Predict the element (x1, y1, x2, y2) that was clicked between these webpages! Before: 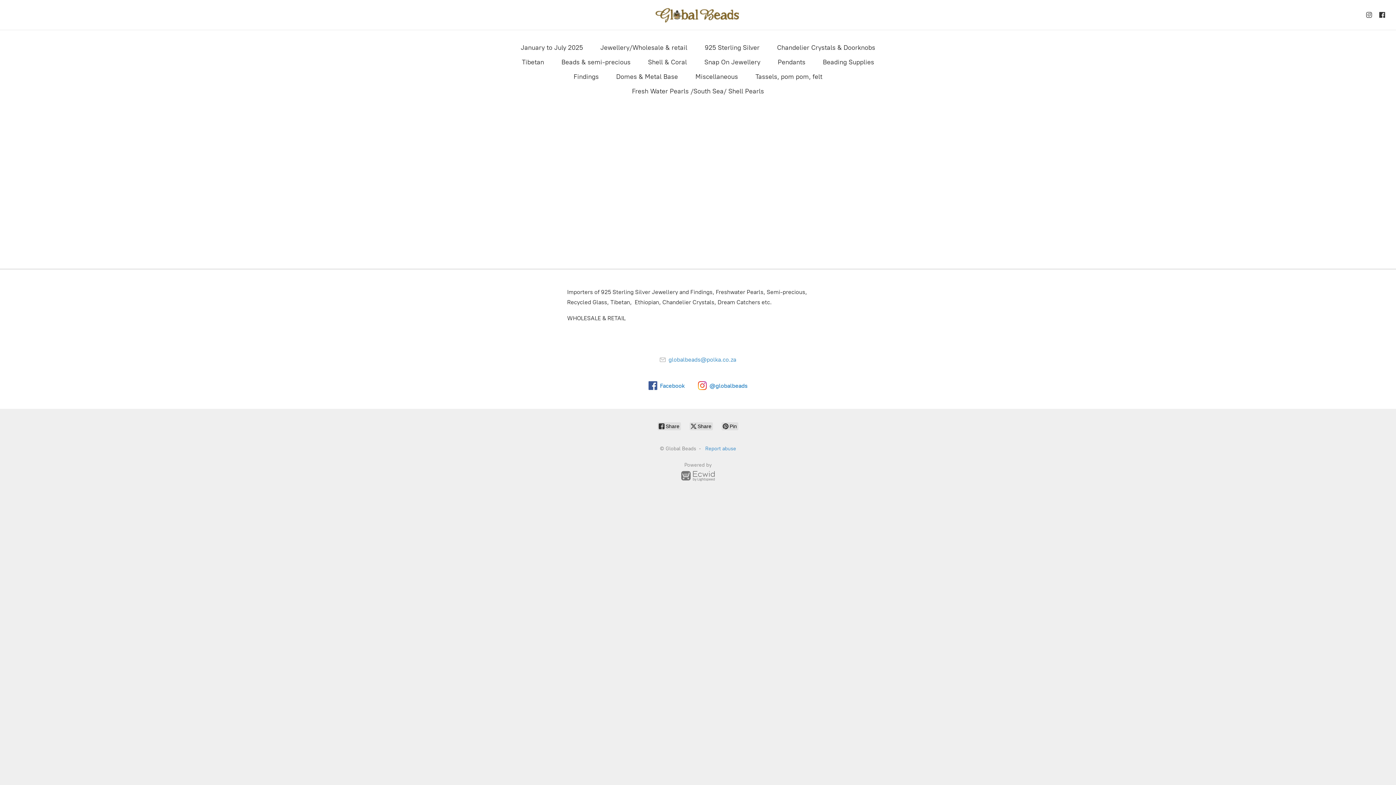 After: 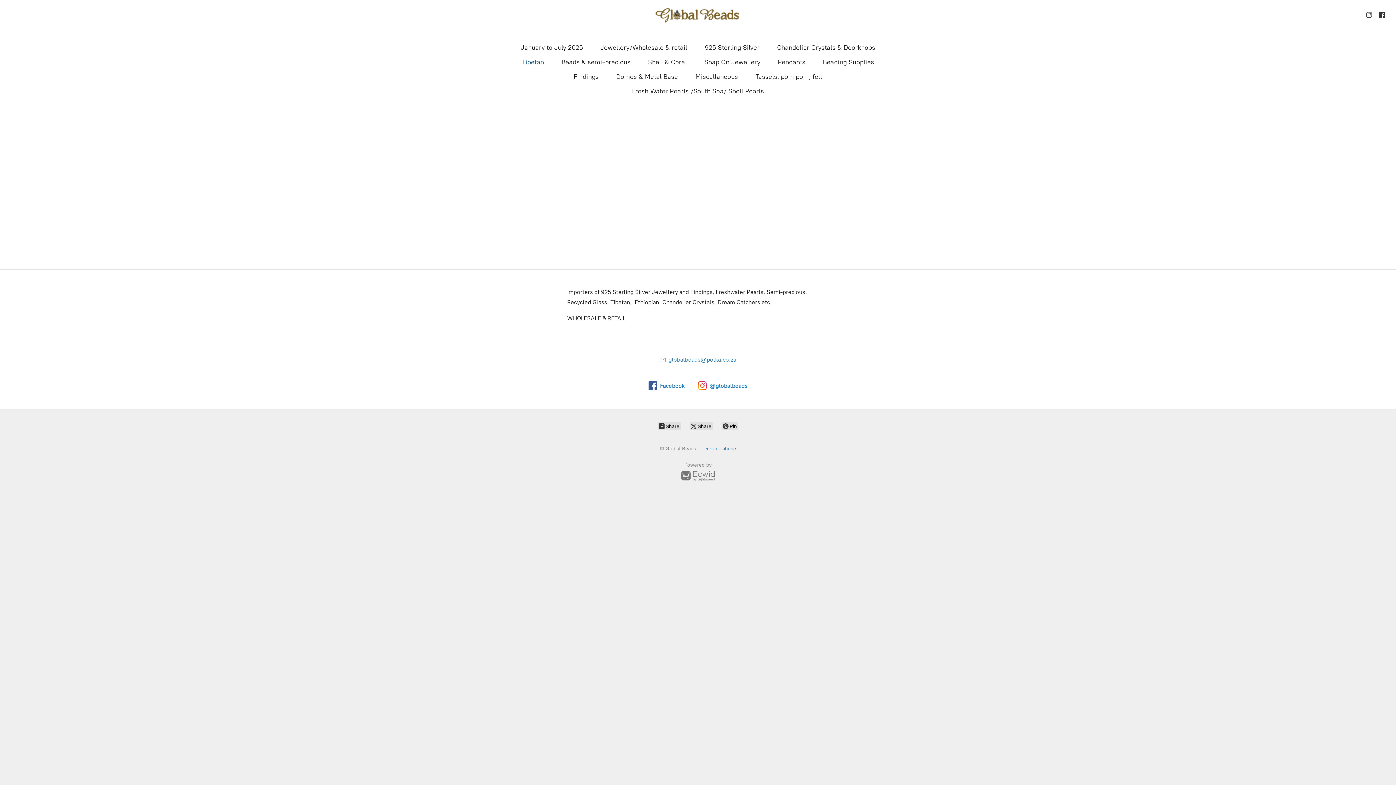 Action: bbox: (522, 56, 544, 68) label: Tibetan